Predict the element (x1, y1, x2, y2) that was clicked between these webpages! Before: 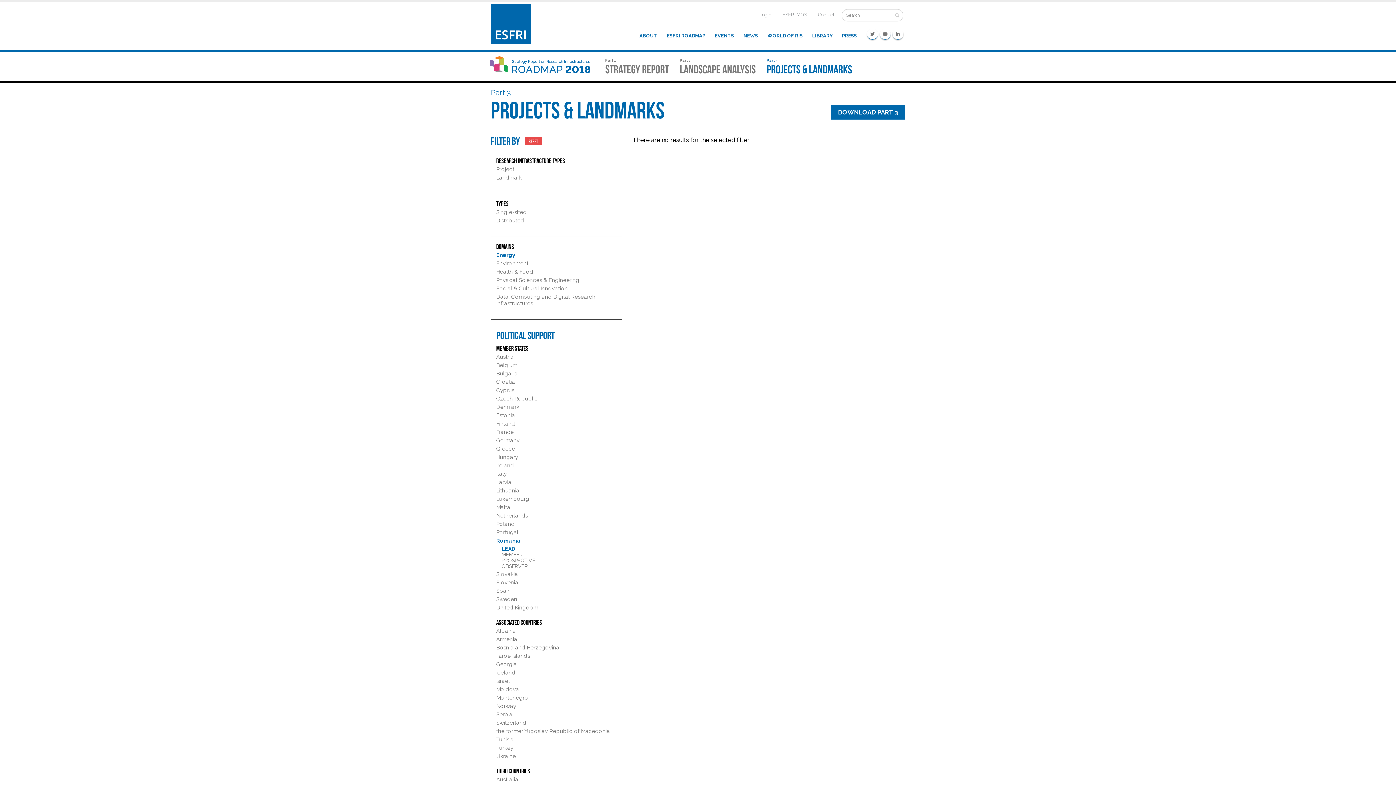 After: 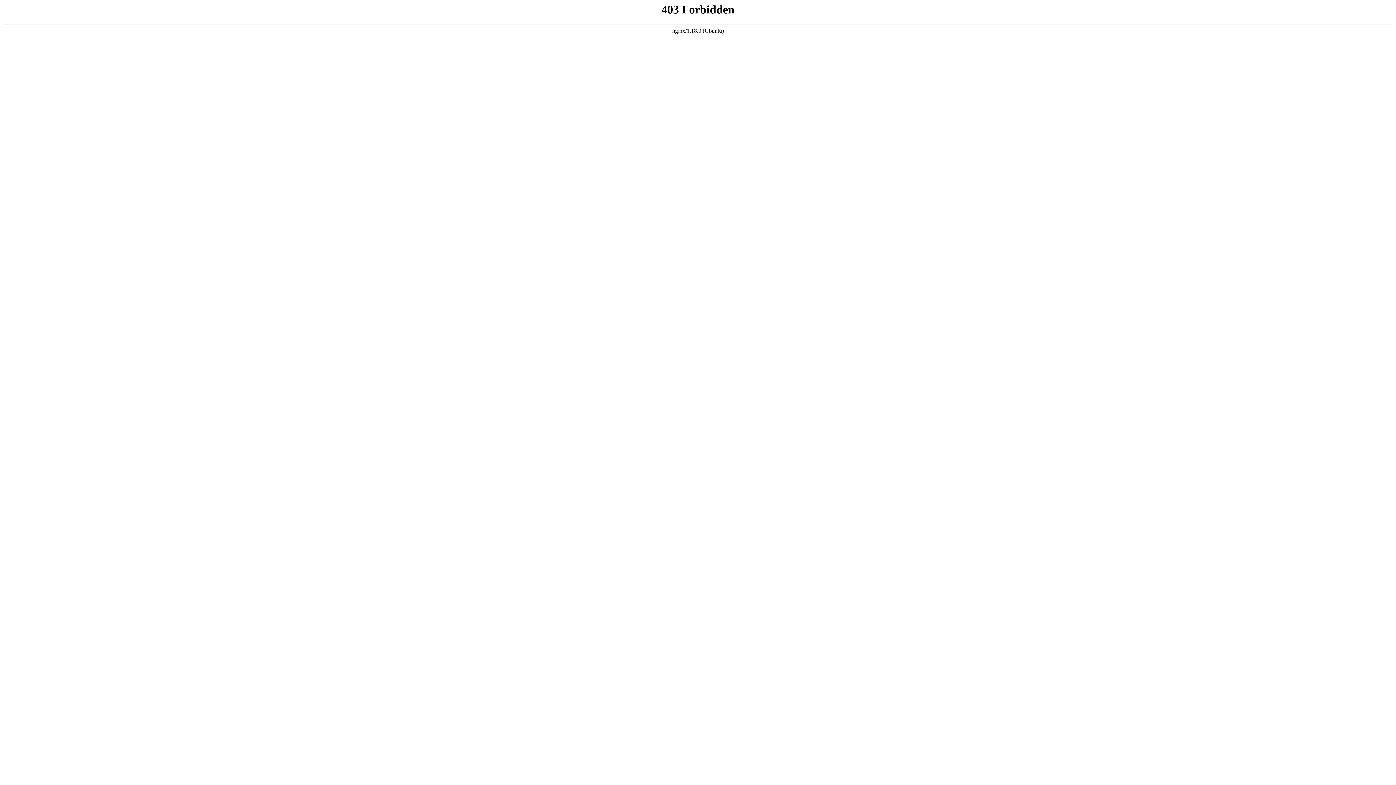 Action: bbox: (807, 28, 837, 43) label: LIBRARY